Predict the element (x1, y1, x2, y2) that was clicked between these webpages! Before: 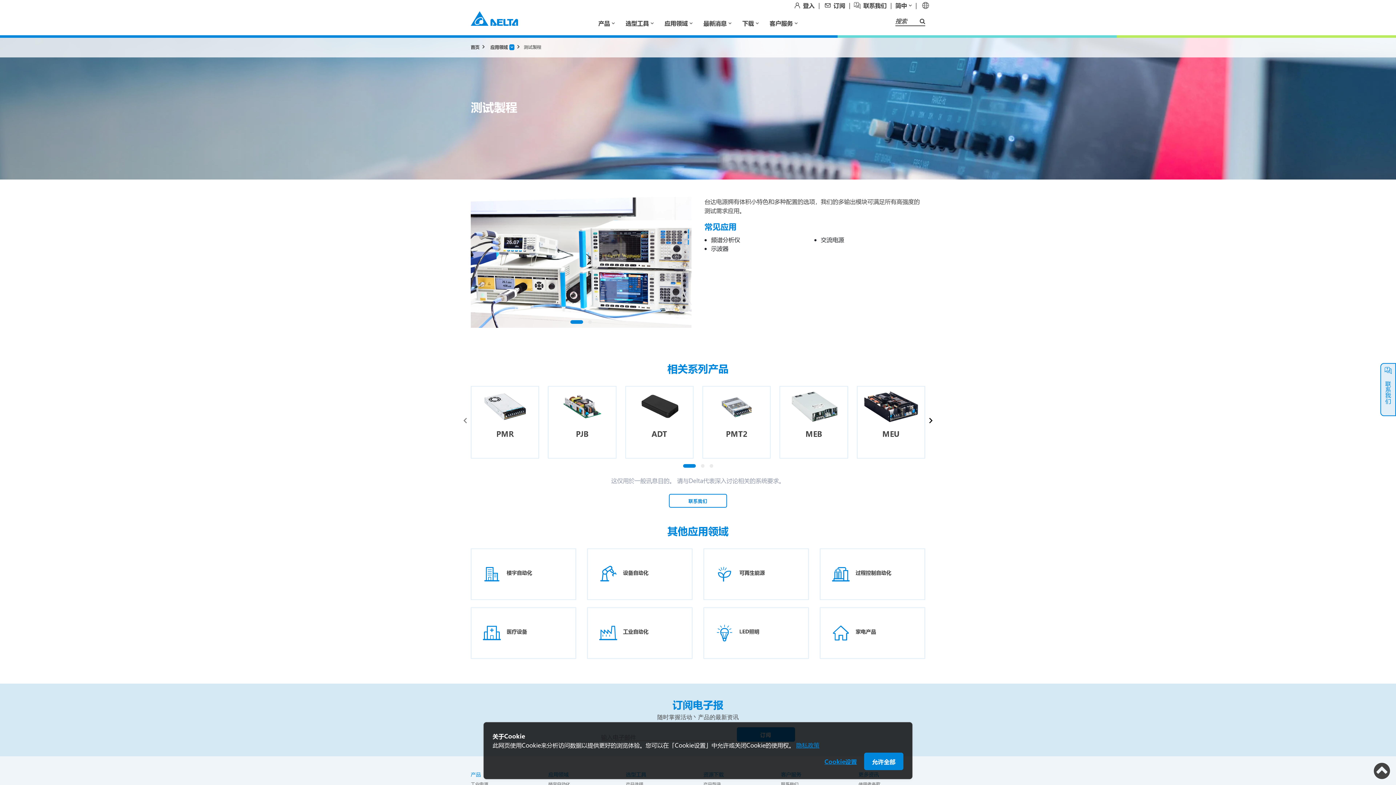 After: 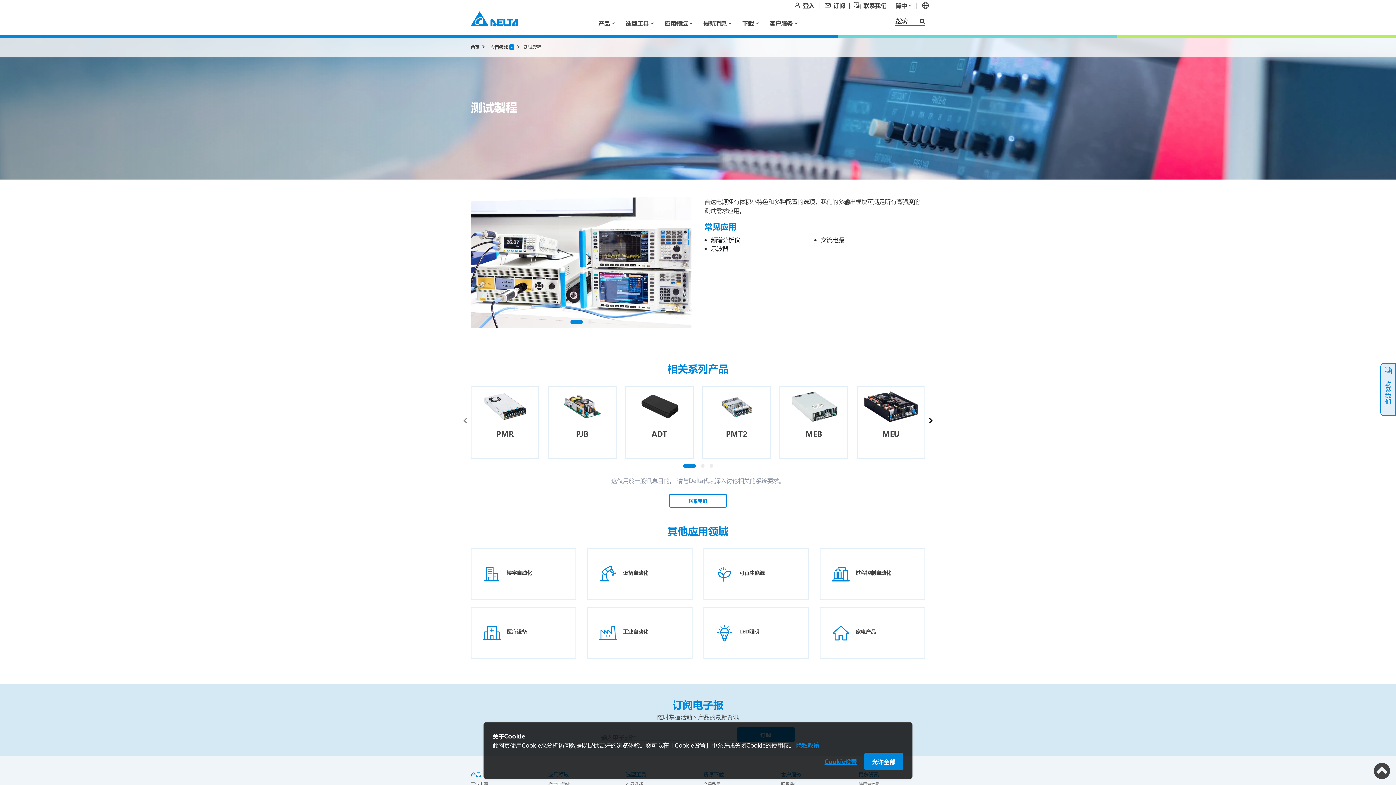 Action: label: 隐私政策 bbox: (796, 741, 819, 749)